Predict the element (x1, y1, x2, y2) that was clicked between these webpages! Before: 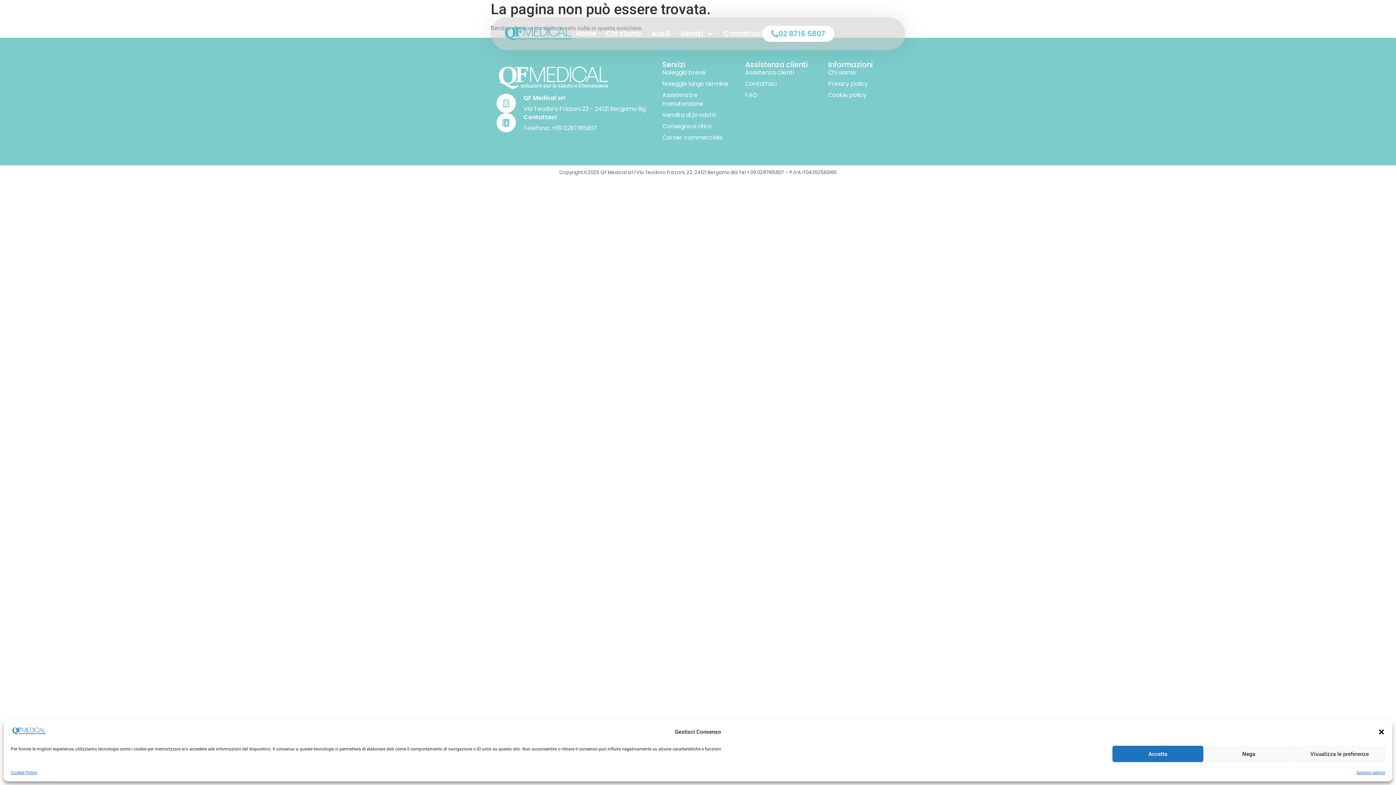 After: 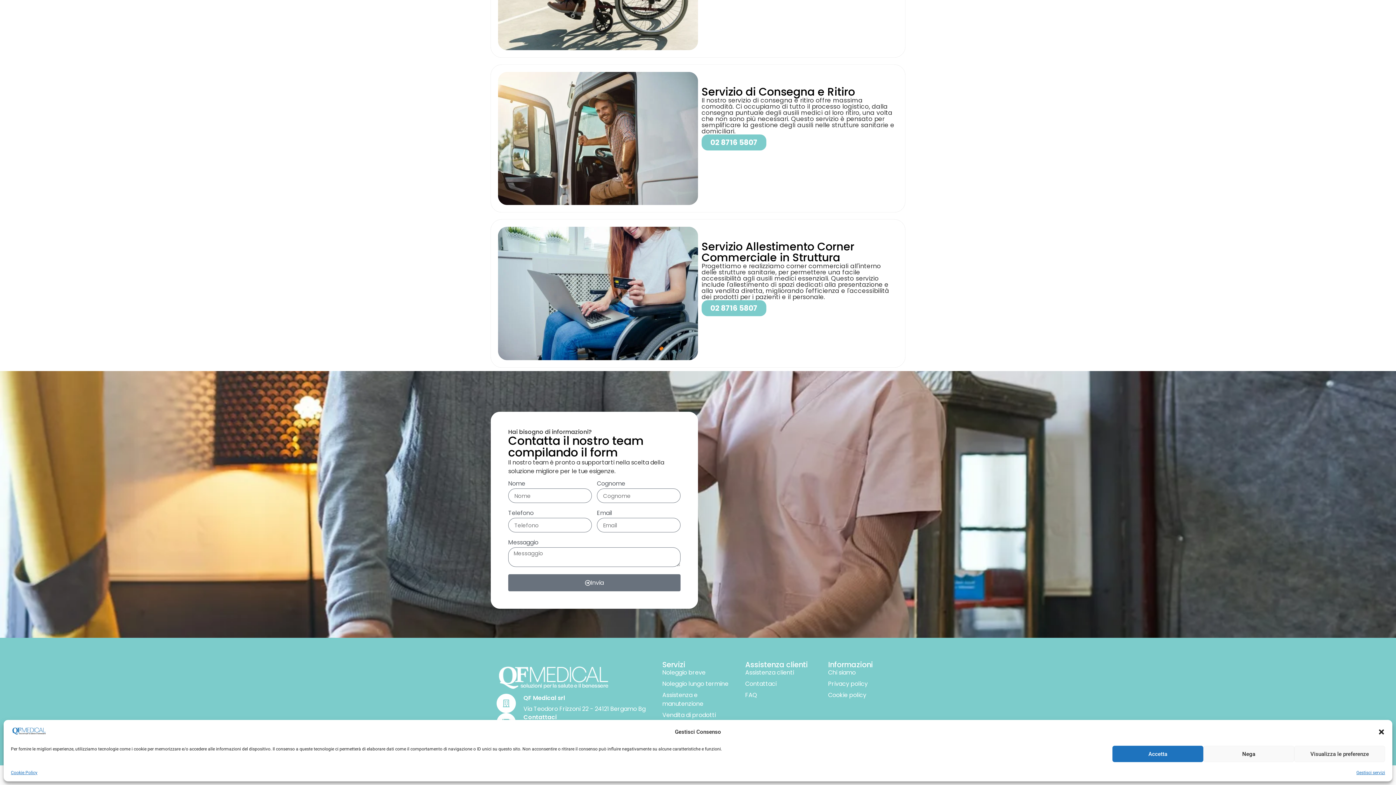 Action: label: Corner commerciale bbox: (662, 133, 733, 142)